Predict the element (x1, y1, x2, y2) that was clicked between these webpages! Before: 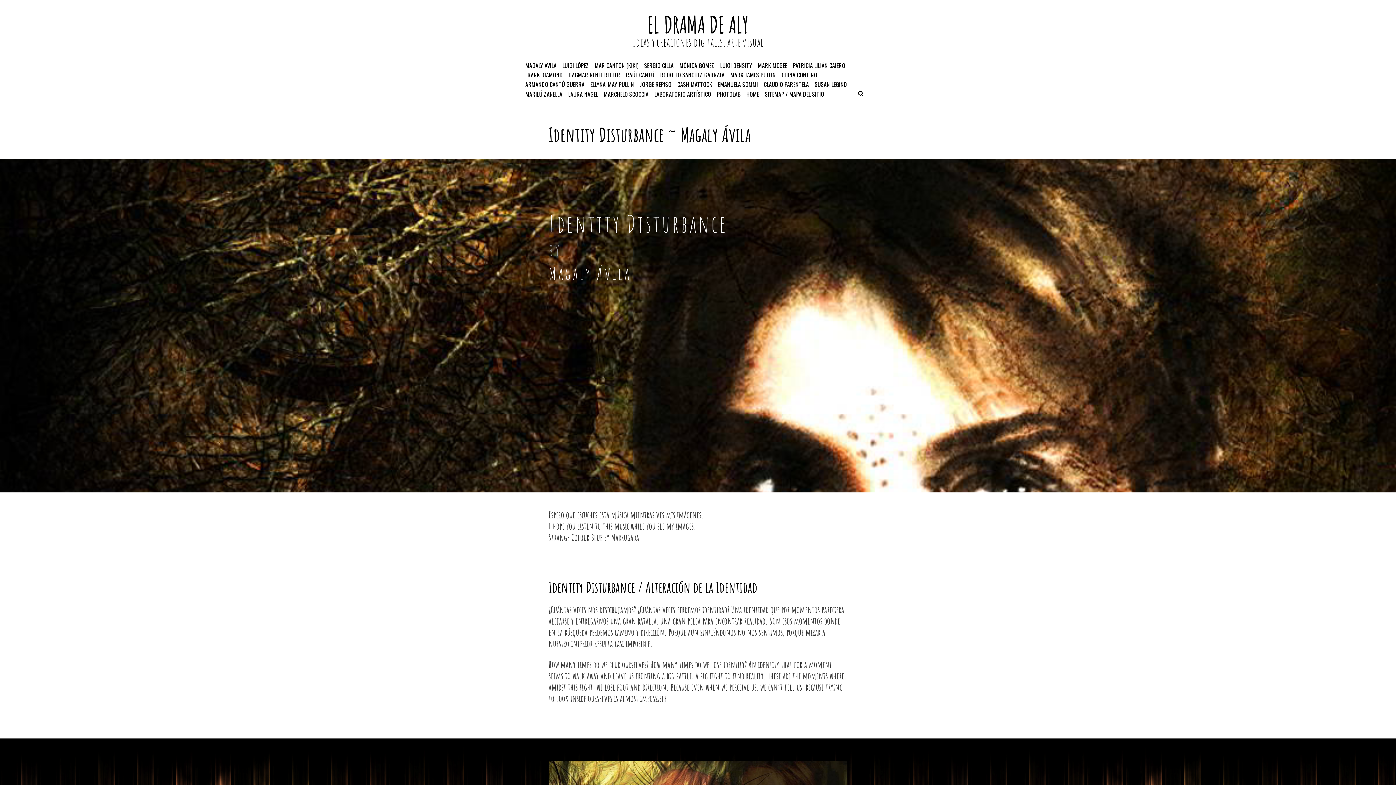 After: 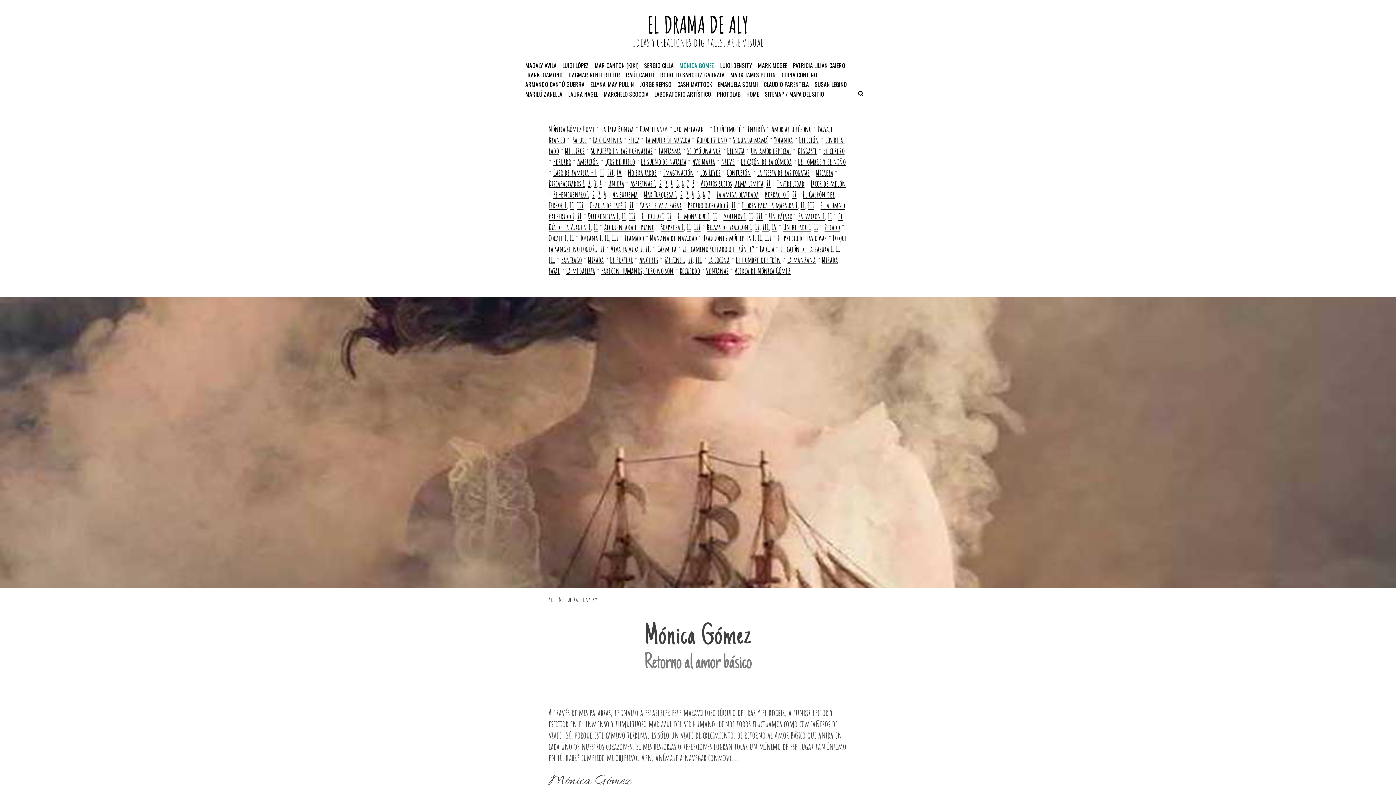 Action: bbox: (674, 60, 725, 70) label: MÓNICA GÓMEZ